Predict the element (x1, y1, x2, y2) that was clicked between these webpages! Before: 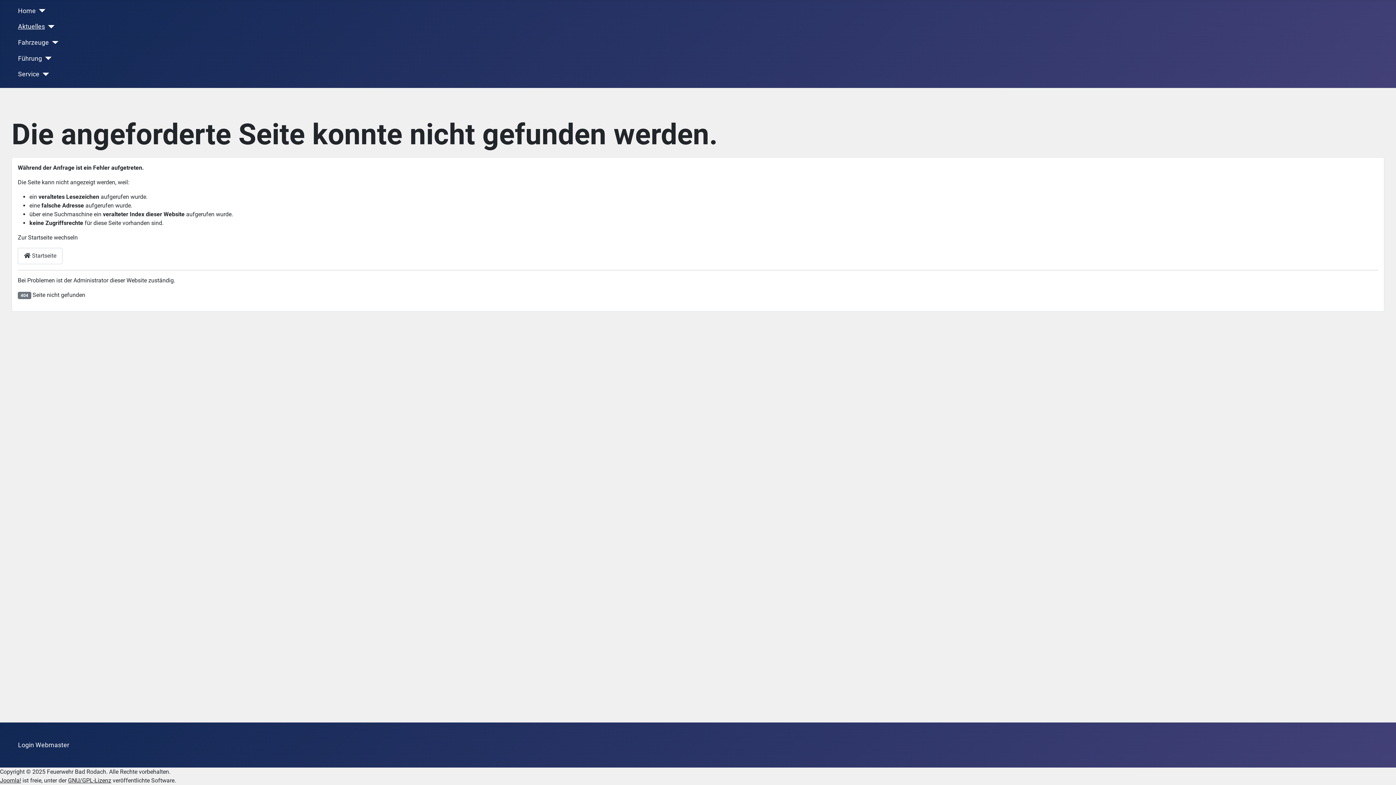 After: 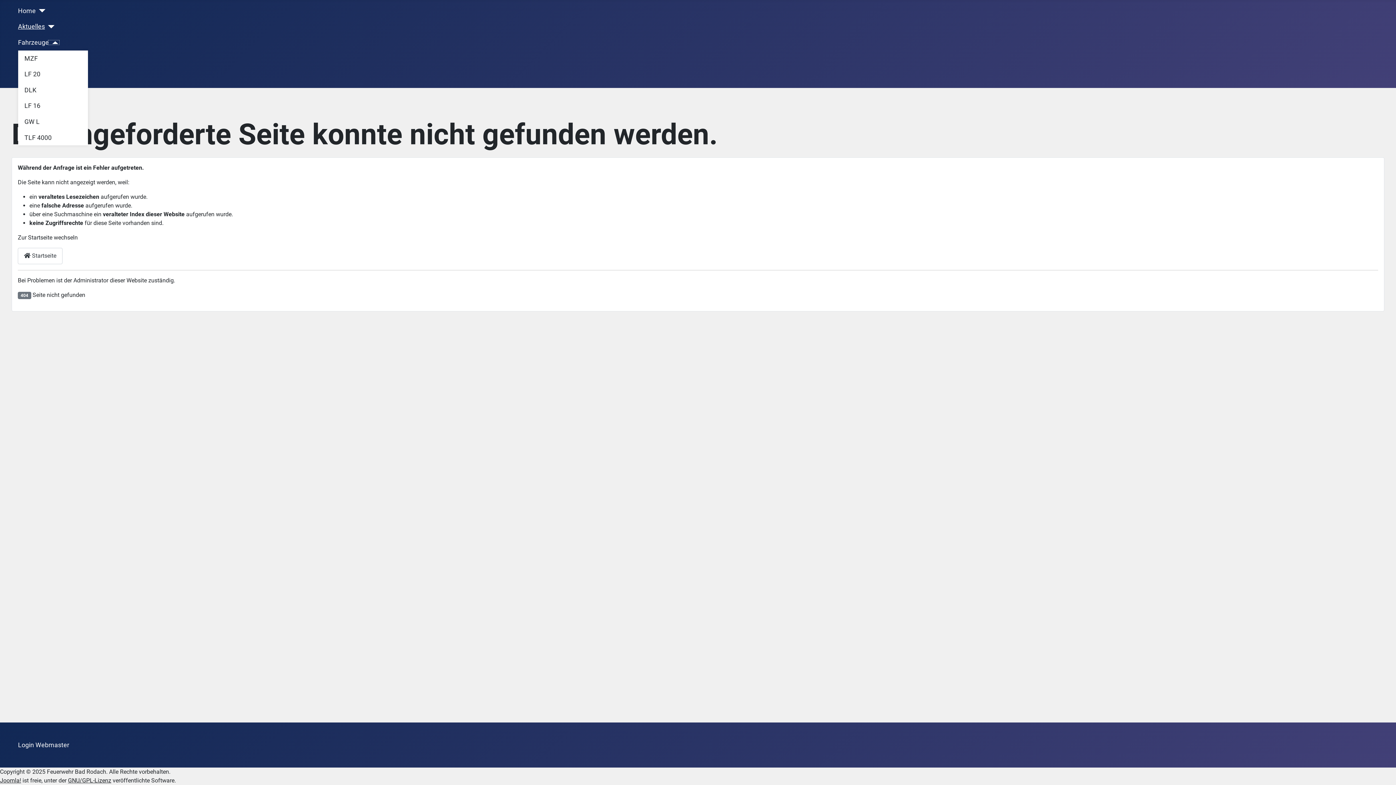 Action: label: Fahrzeuge bbox: (48, 40, 58, 44)